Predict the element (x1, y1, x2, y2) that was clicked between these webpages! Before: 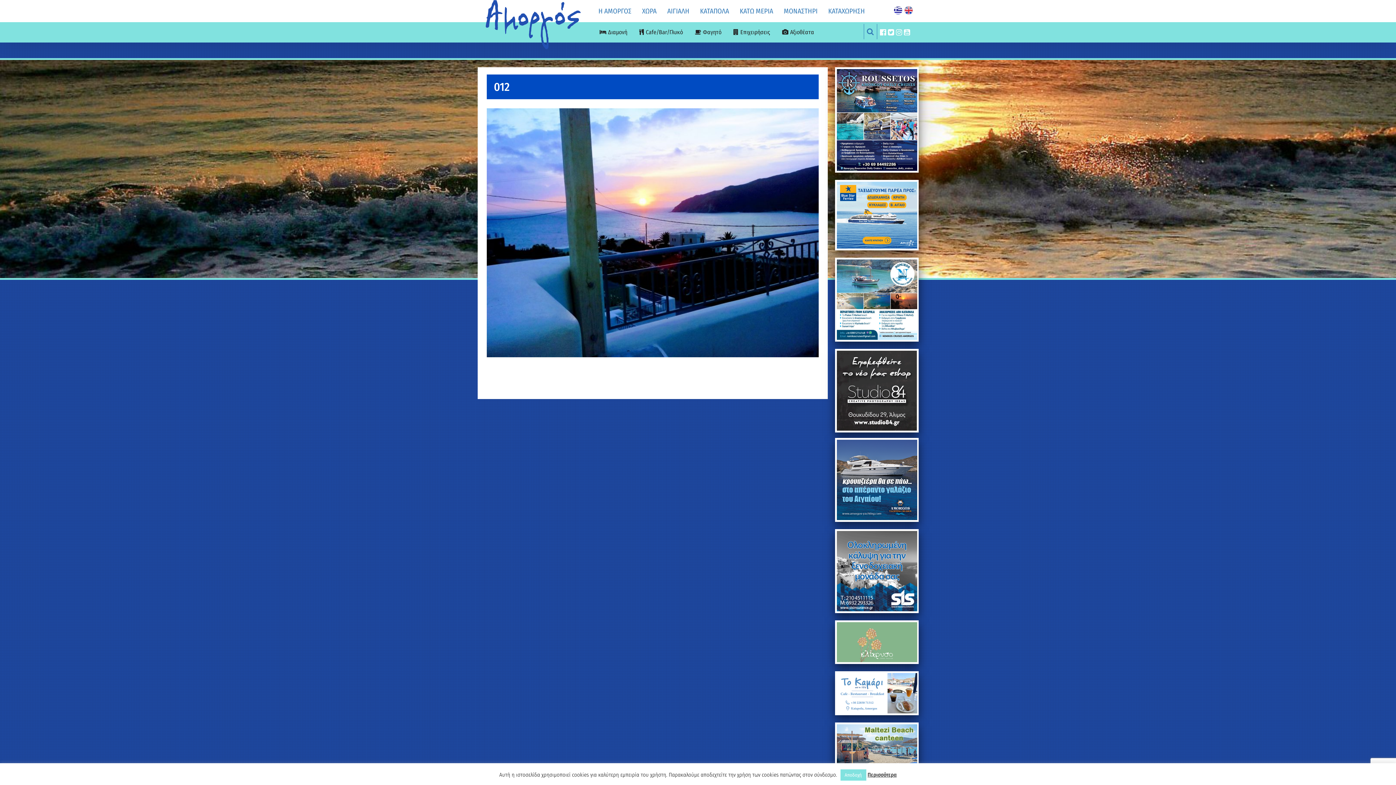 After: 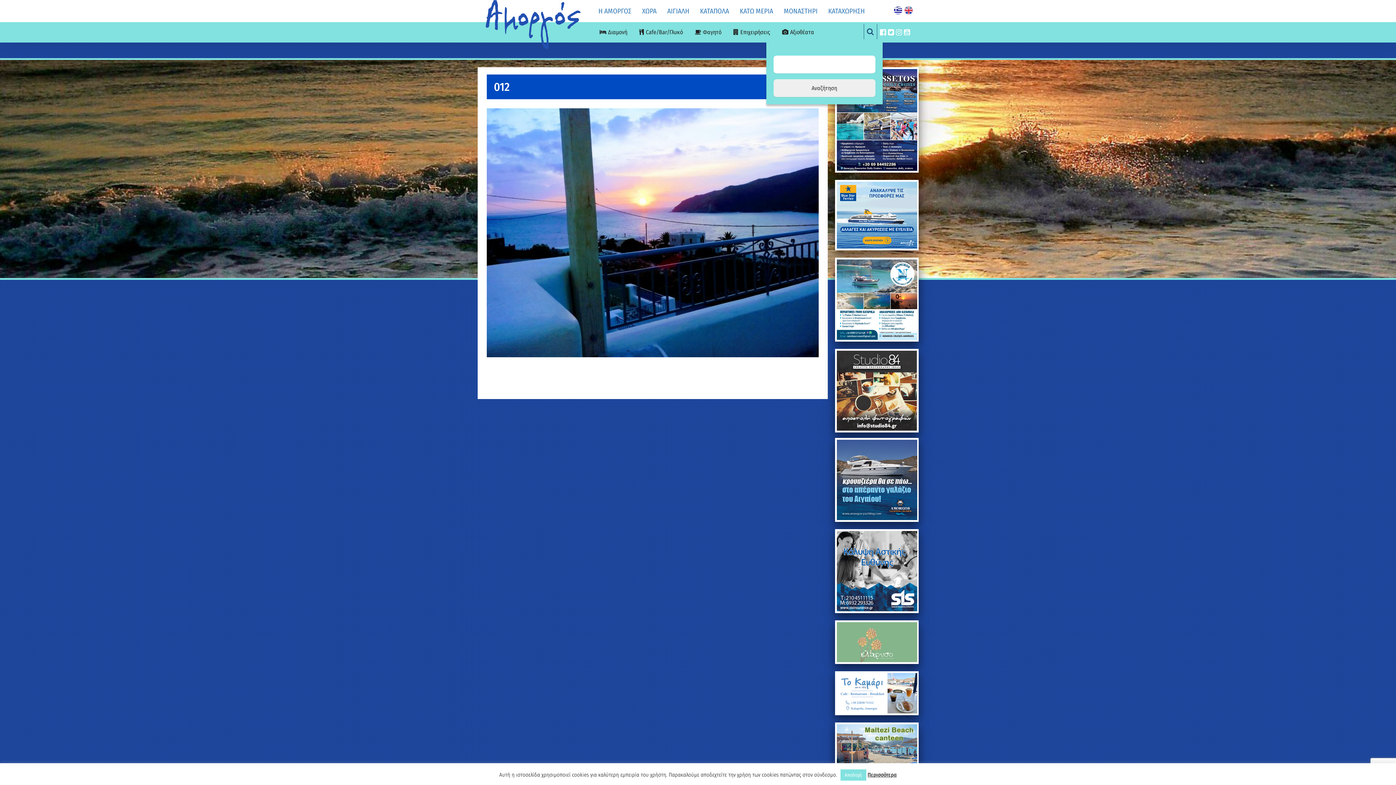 Action: bbox: (863, 28, 877, 35)